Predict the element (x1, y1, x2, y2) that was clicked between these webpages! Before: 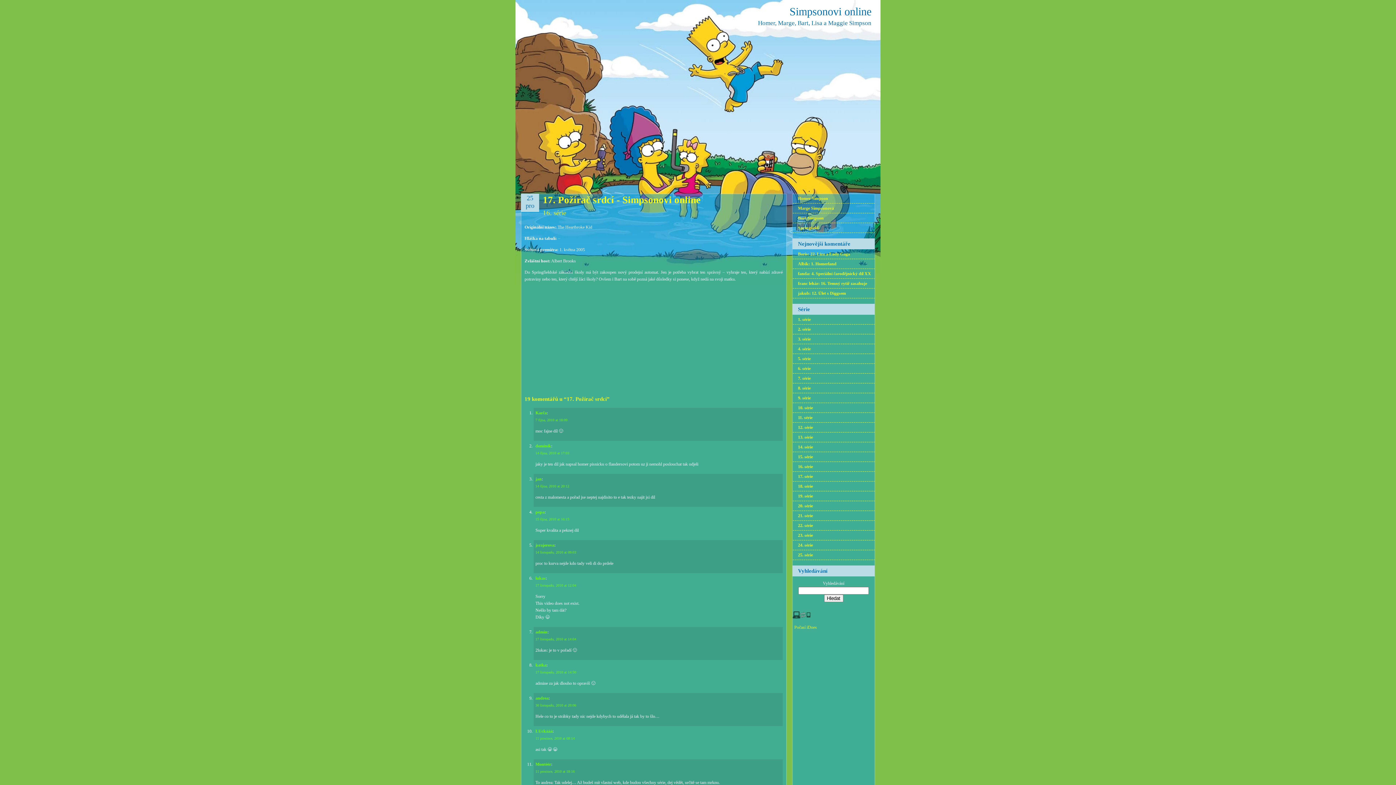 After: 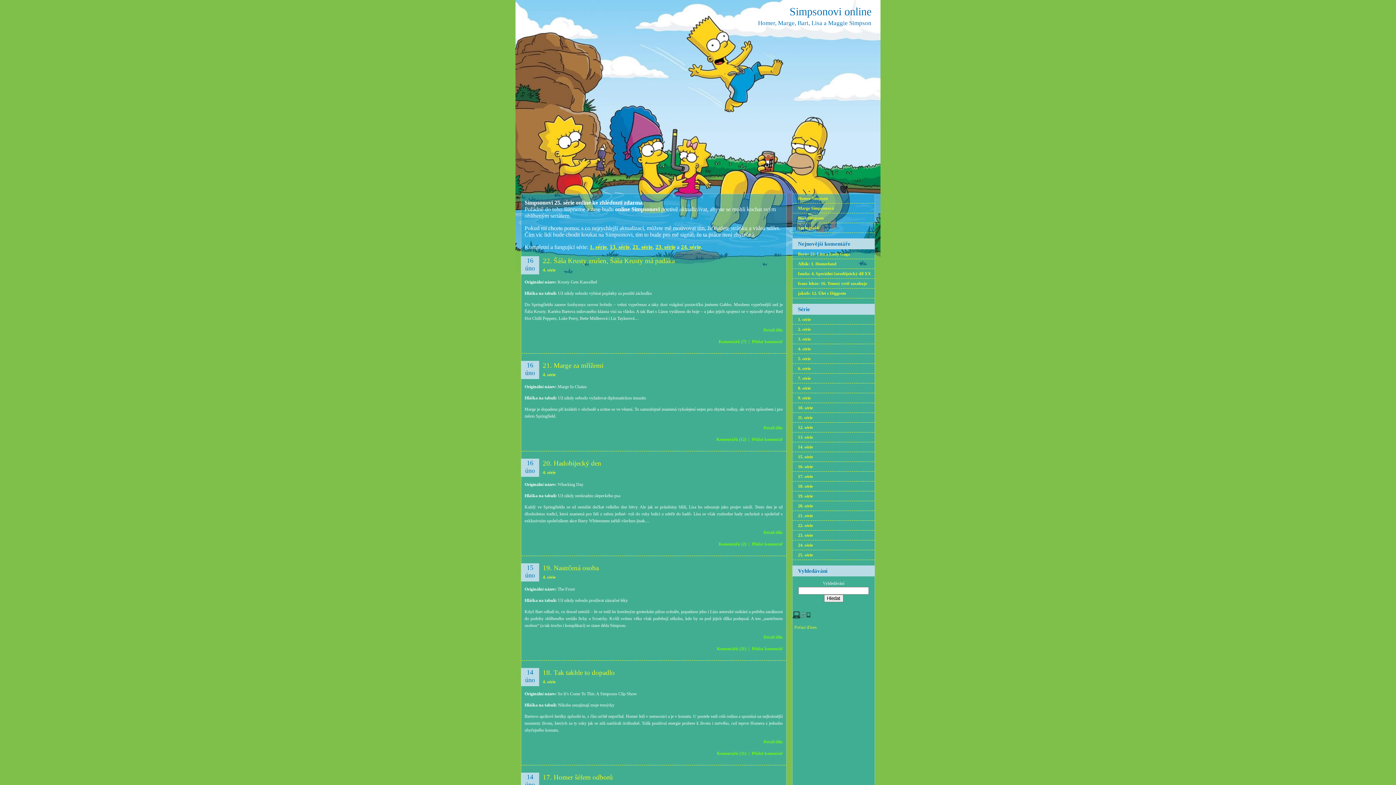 Action: label: 4. série bbox: (798, 346, 810, 351)